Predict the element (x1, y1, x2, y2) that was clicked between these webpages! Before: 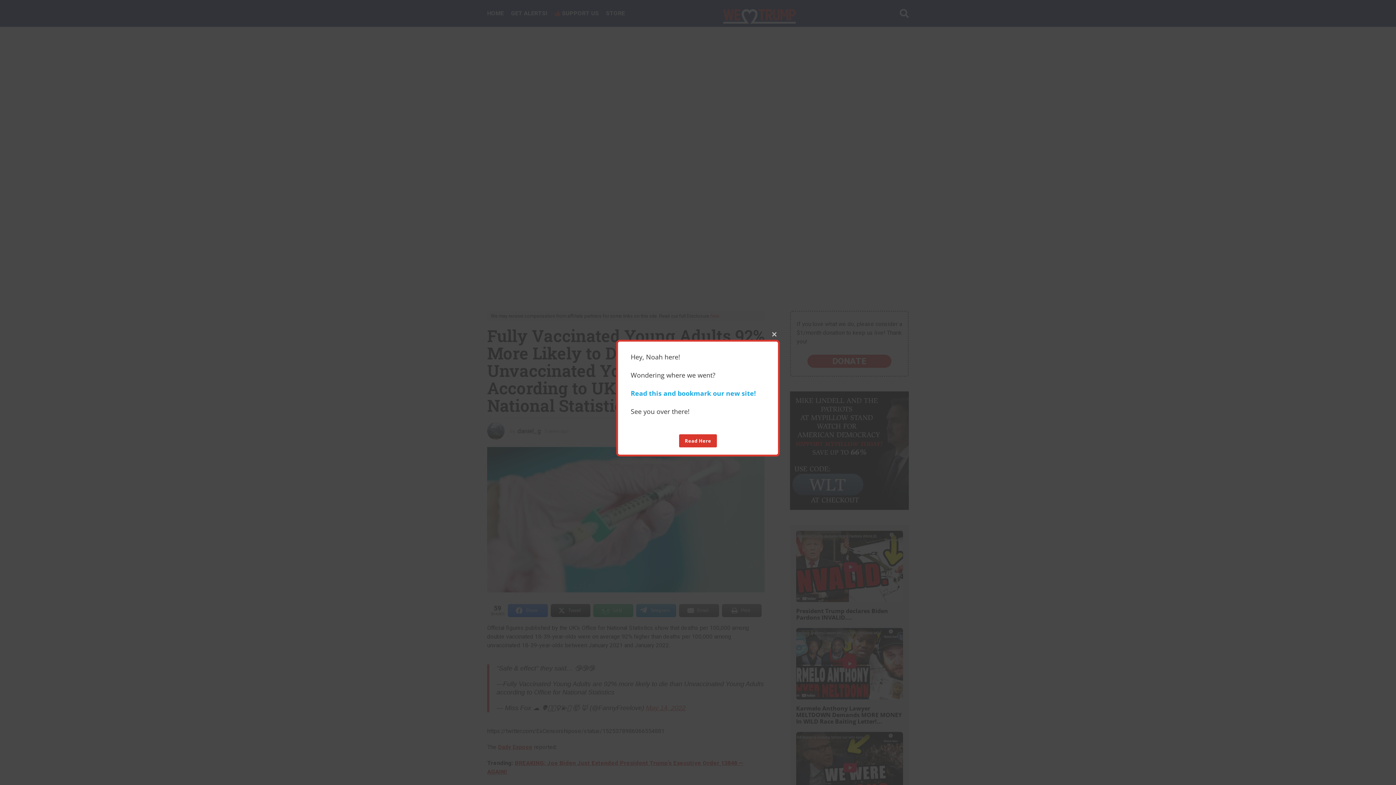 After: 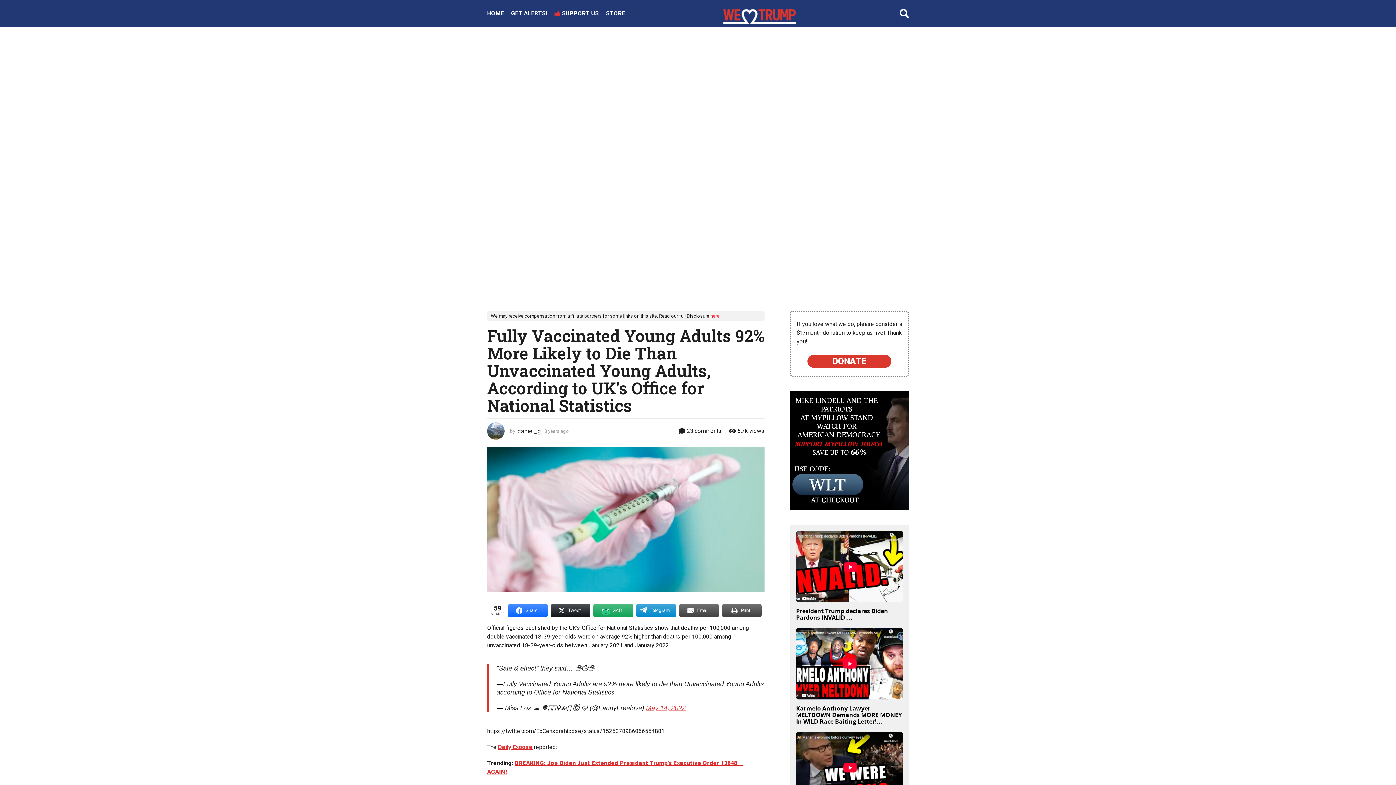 Action: bbox: (769, 328, 780, 339) label: CLOSE THIS MODULE